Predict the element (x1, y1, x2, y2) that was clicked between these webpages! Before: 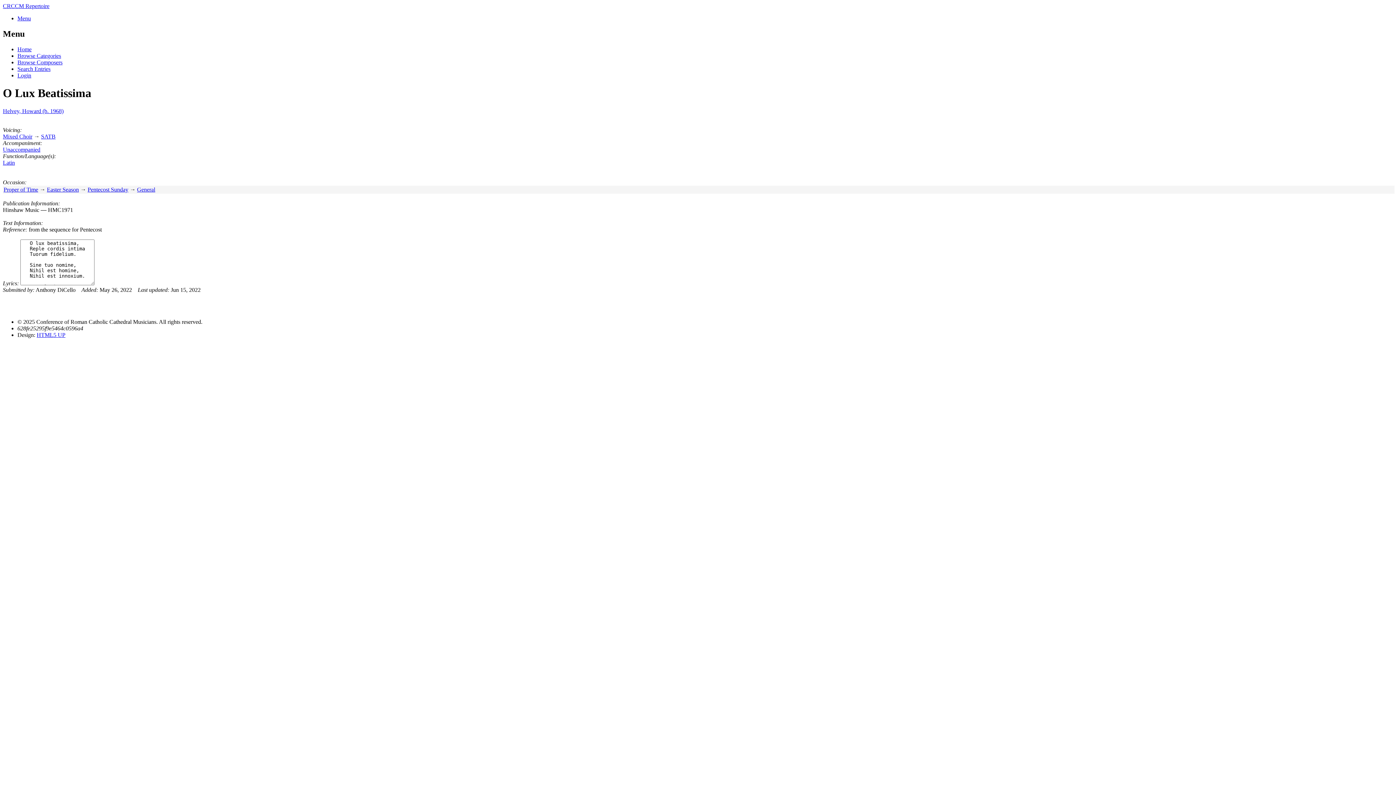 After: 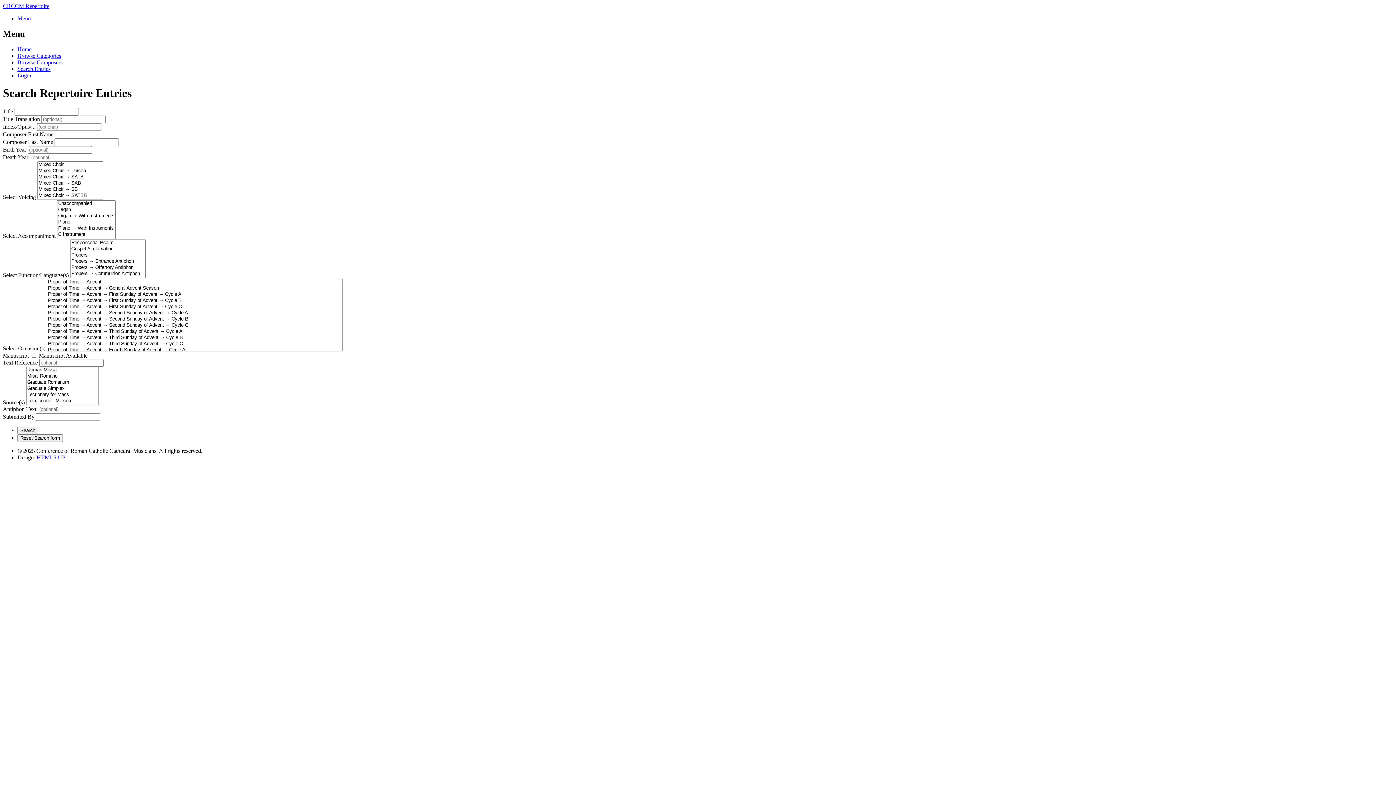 Action: label: Search Entries bbox: (17, 65, 50, 71)